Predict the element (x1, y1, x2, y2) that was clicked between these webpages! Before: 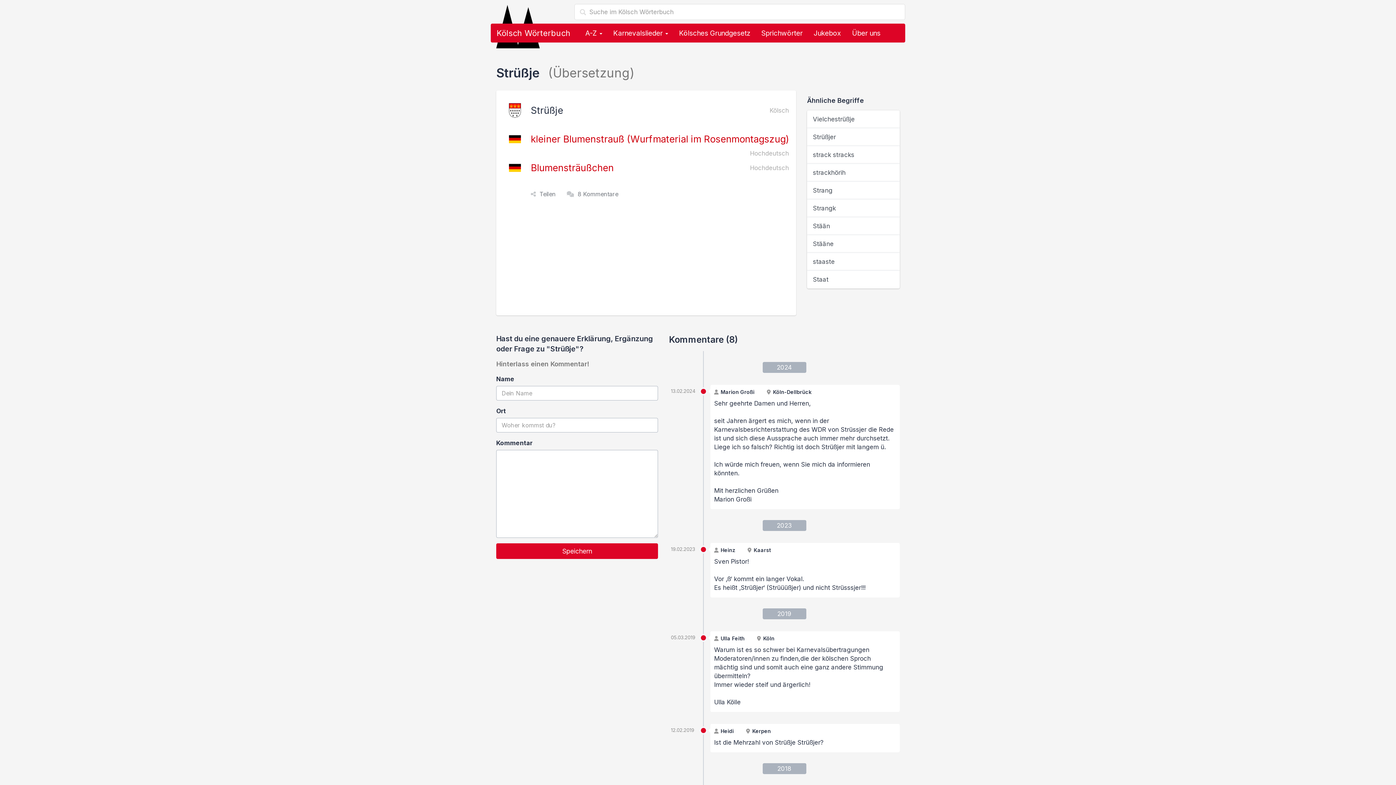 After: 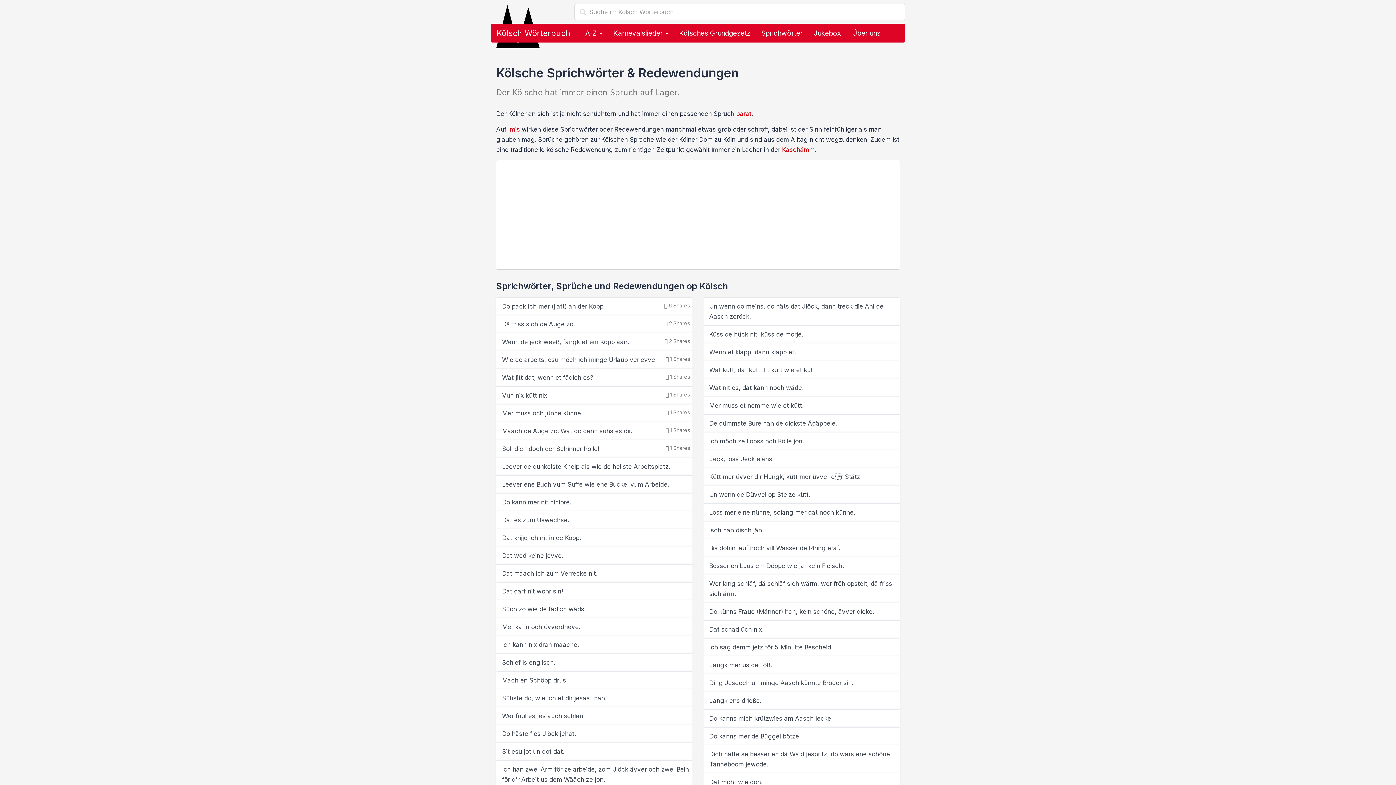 Action: label: Sprichwörter bbox: (756, 24, 808, 42)